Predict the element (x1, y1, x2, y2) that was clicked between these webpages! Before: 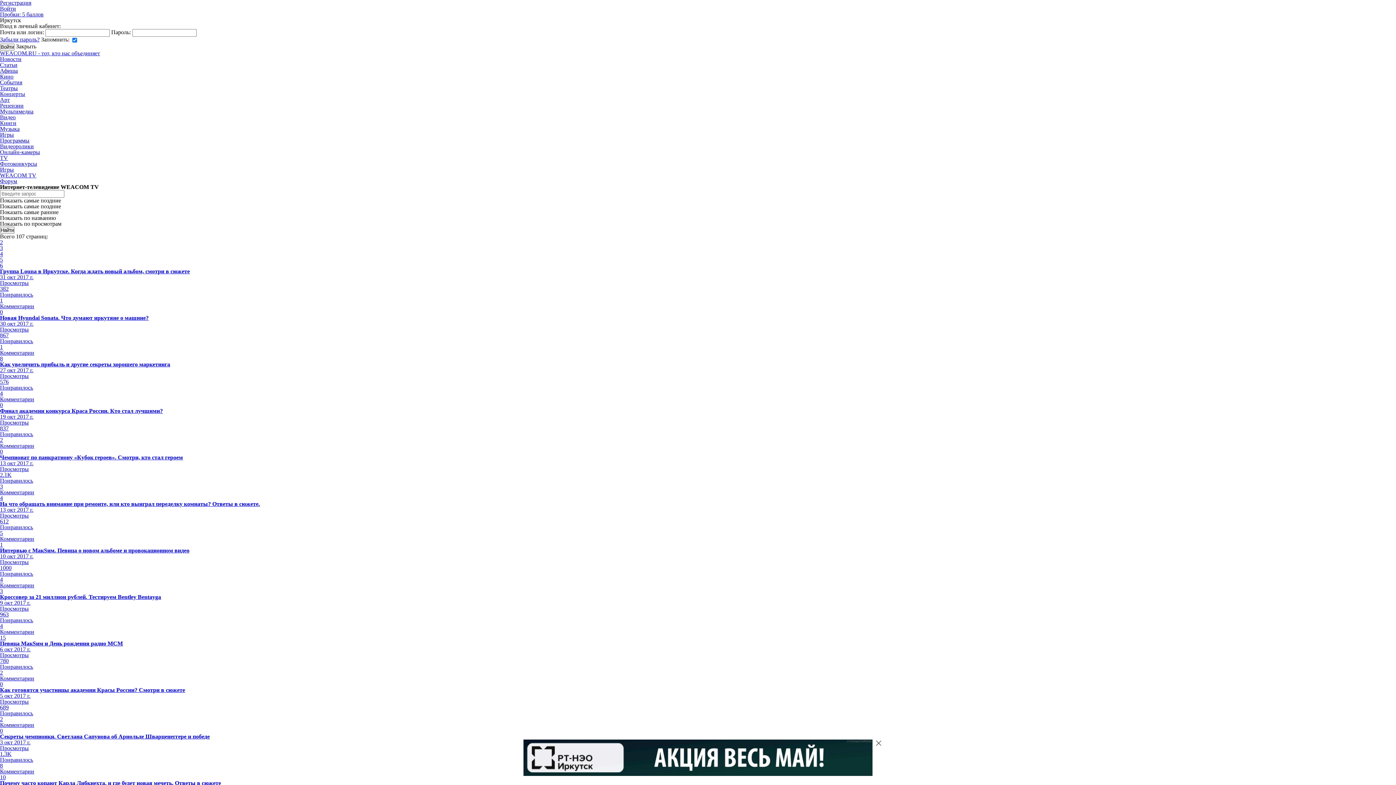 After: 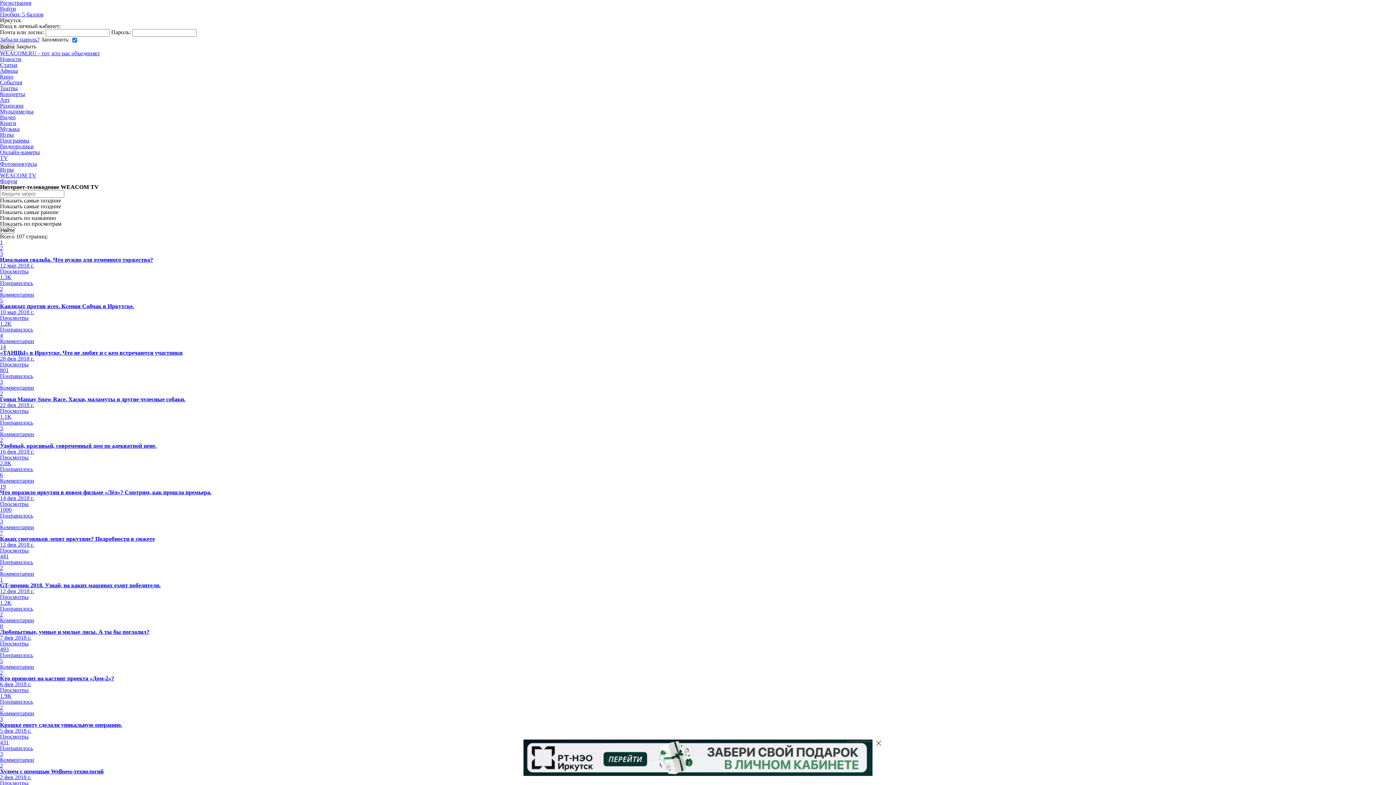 Action: bbox: (0, 548, 1396, 594) label: Интервью с МакSим. Певица о новом альбоме и провокационном видео
10 окт 2017 г.
Просмотры
1000
Понравилось
4
Комментарии
3